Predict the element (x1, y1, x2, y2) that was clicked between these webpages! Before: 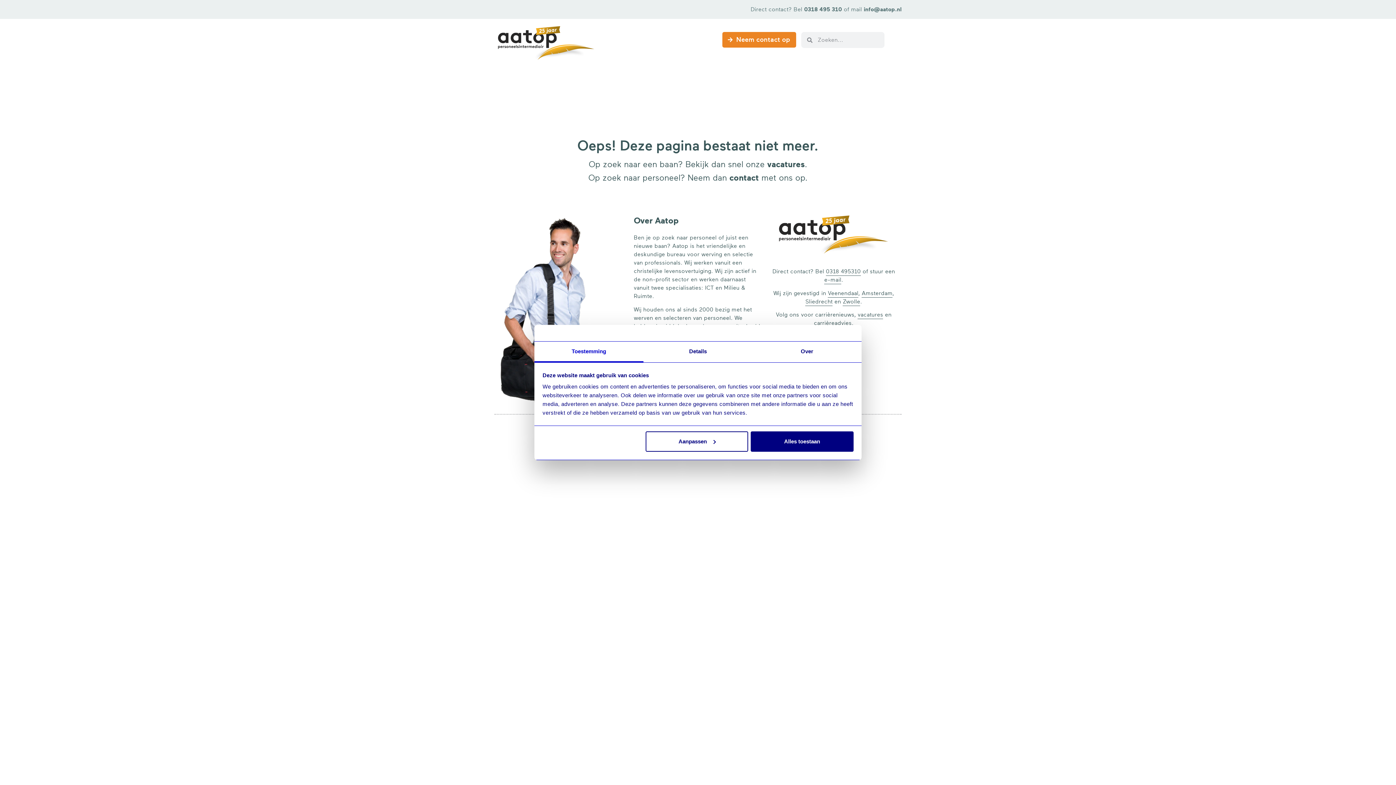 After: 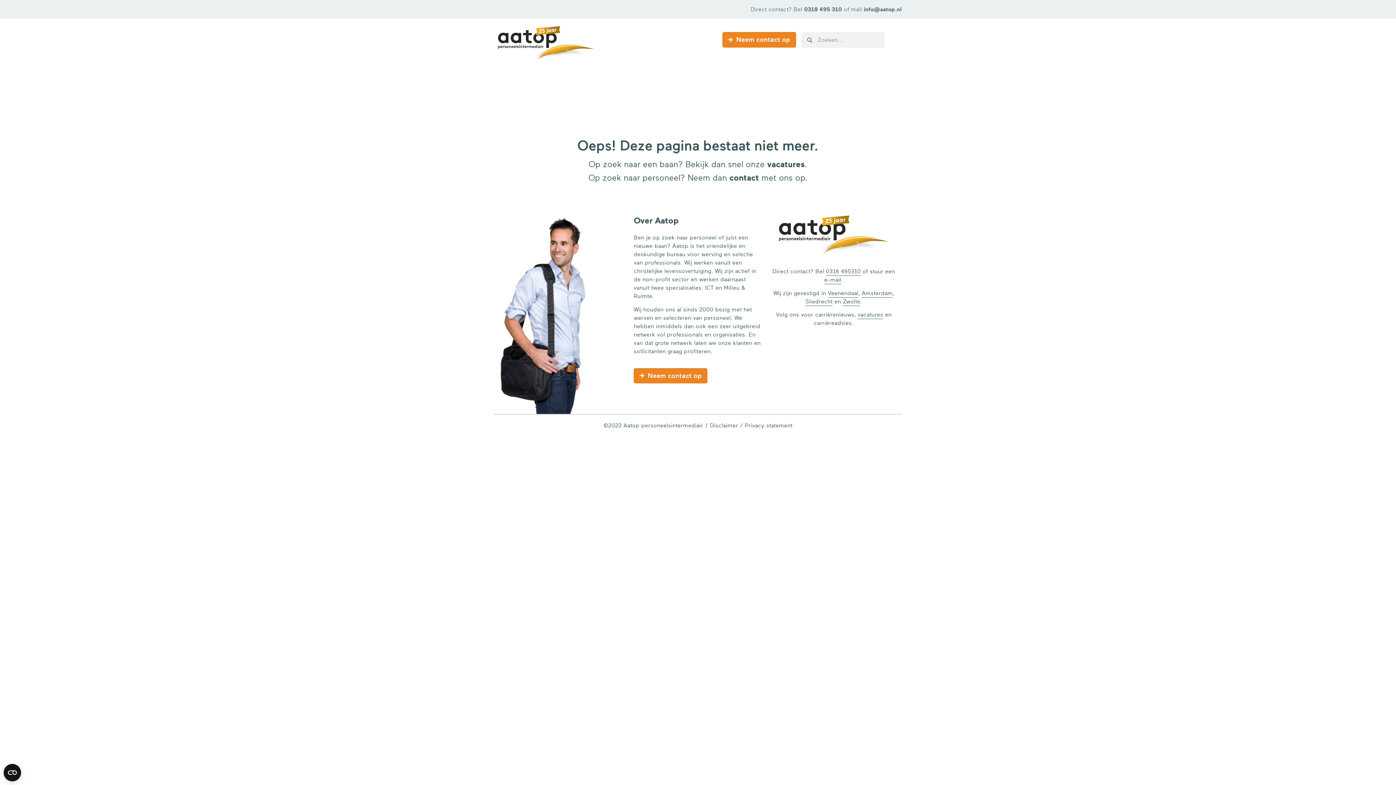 Action: bbox: (824, 275, 841, 284) label: e-mail